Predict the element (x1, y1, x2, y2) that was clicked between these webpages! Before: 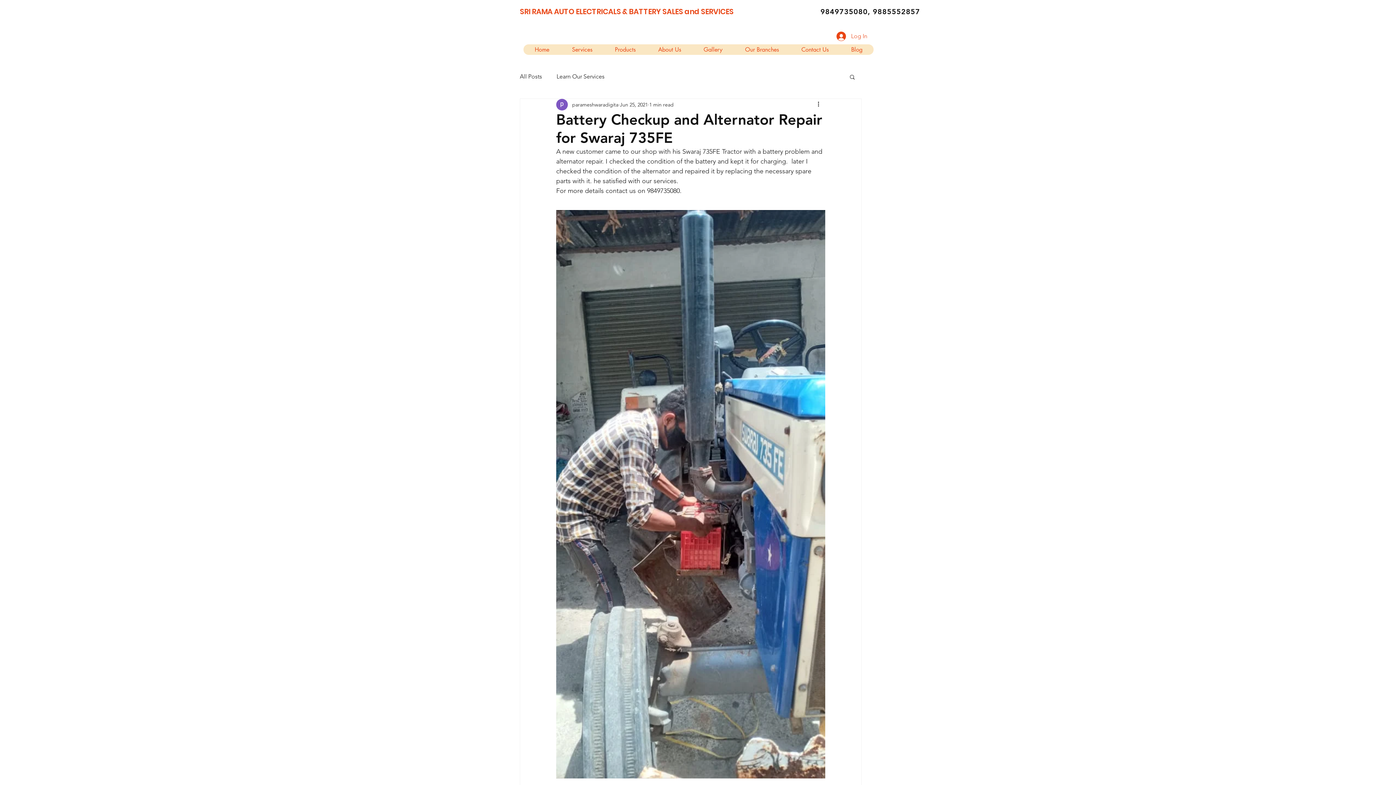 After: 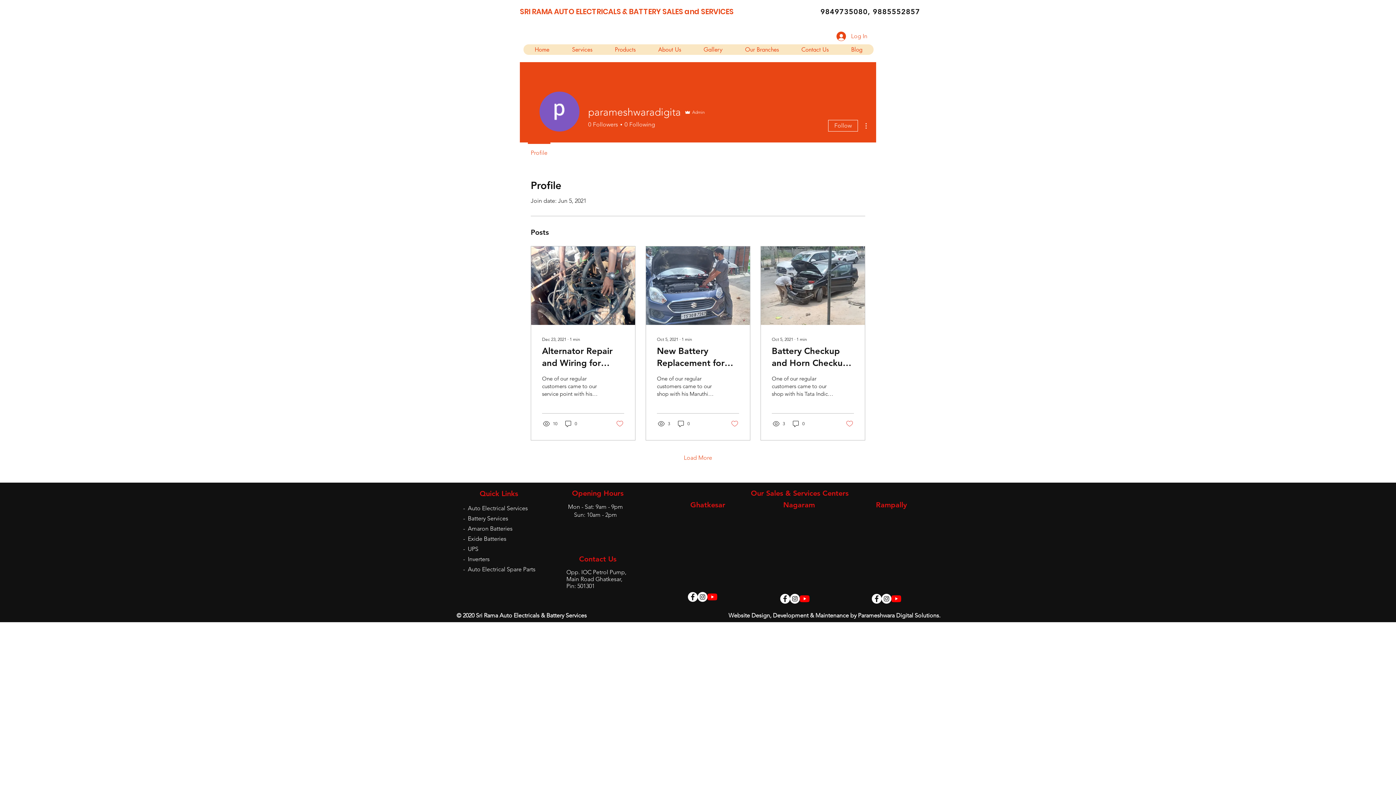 Action: label: parameshwaradigita bbox: (572, 100, 618, 108)